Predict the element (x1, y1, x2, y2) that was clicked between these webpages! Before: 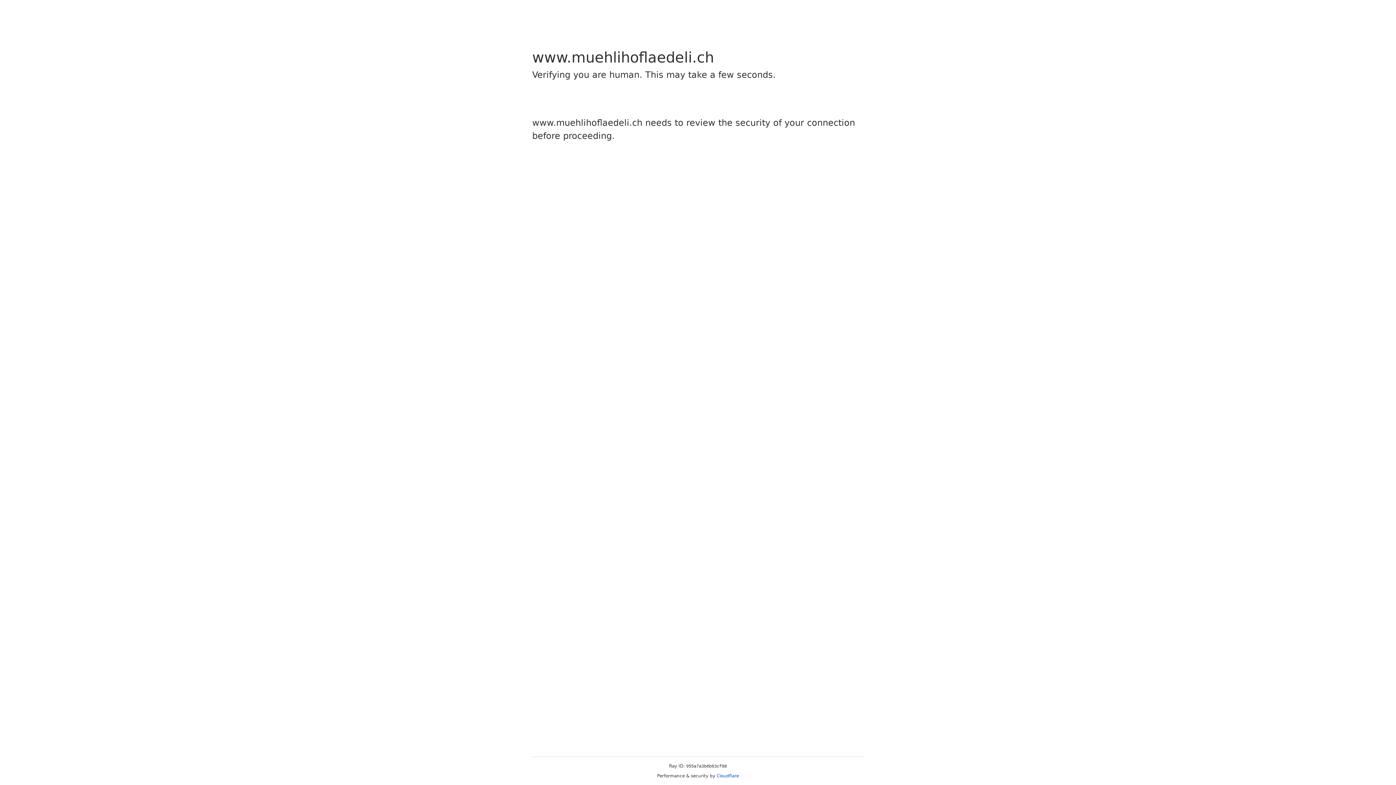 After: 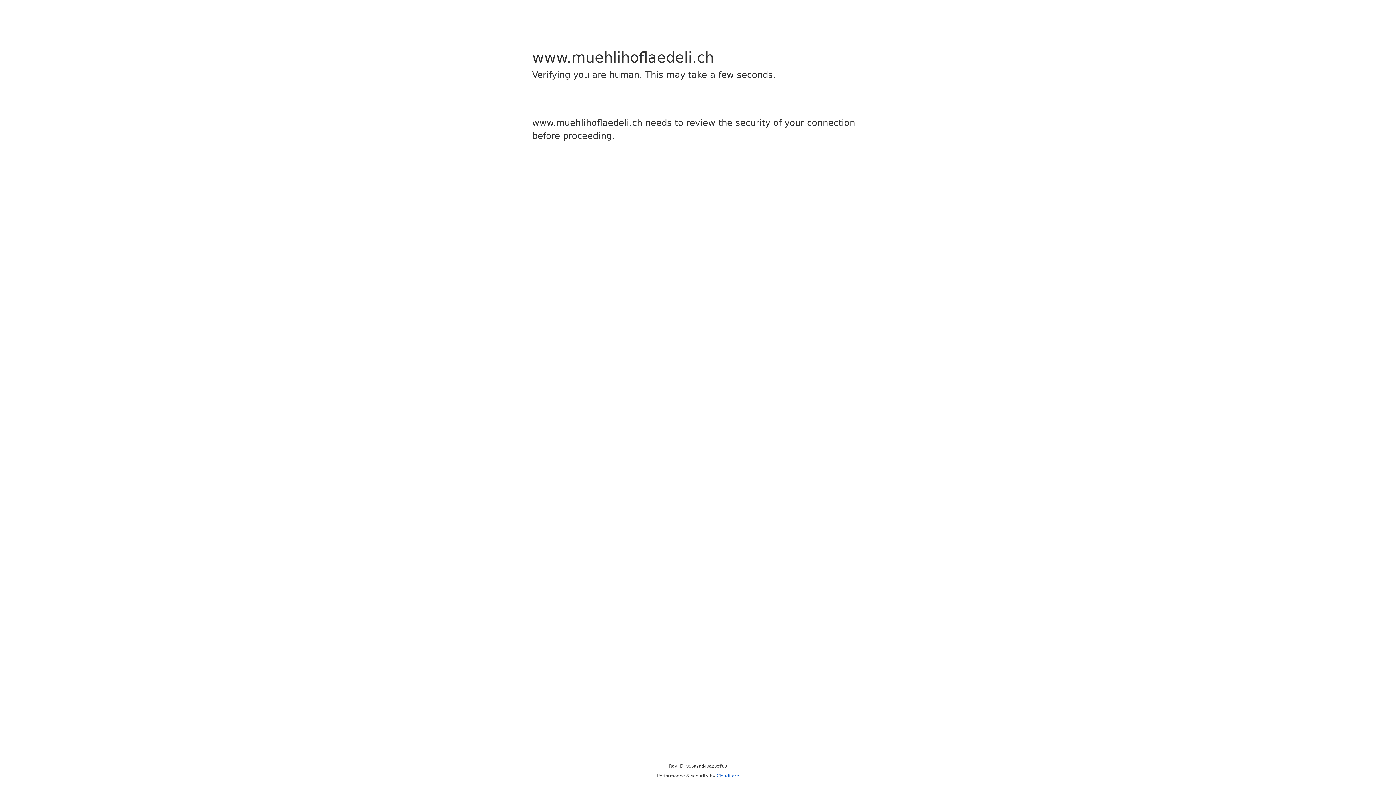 Action: bbox: (716, 773, 739, 778) label: Cloudflare